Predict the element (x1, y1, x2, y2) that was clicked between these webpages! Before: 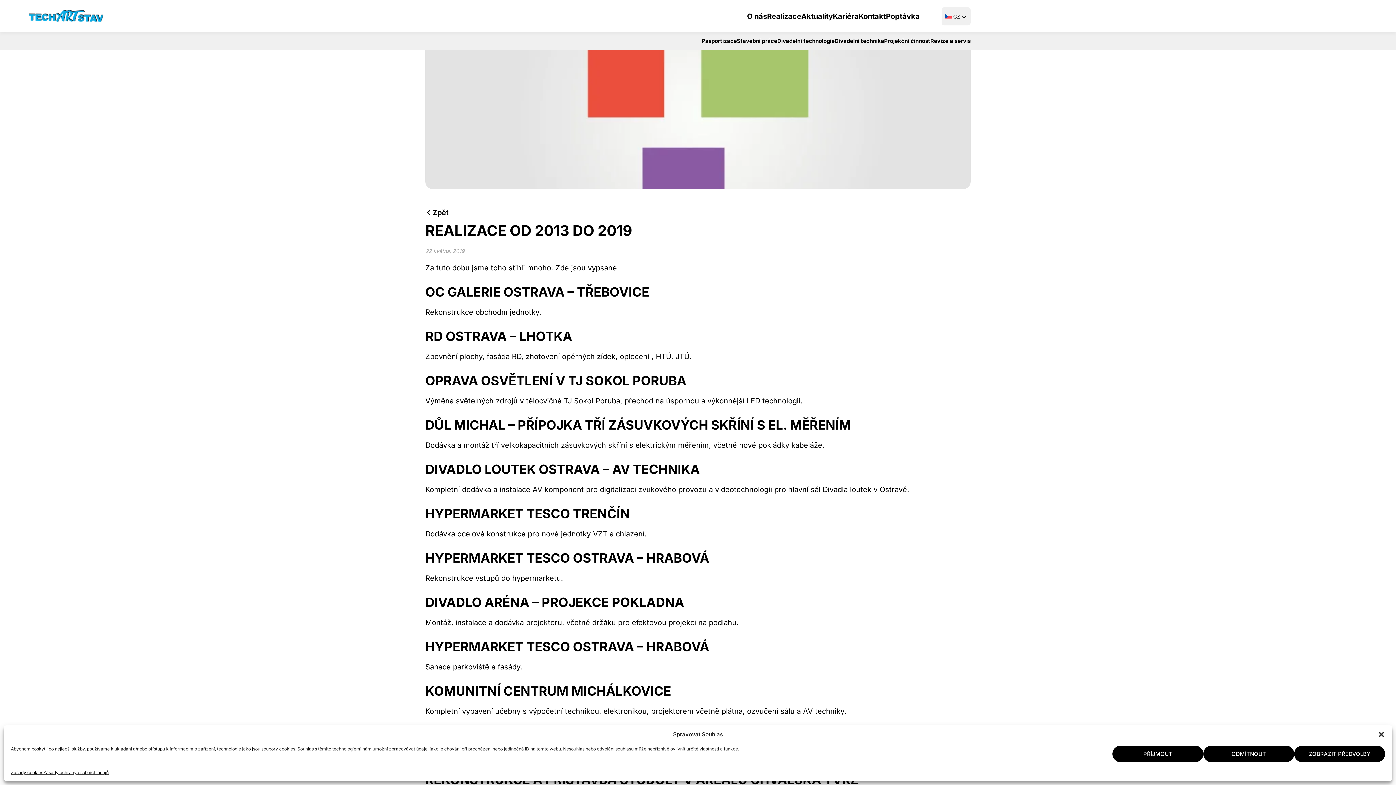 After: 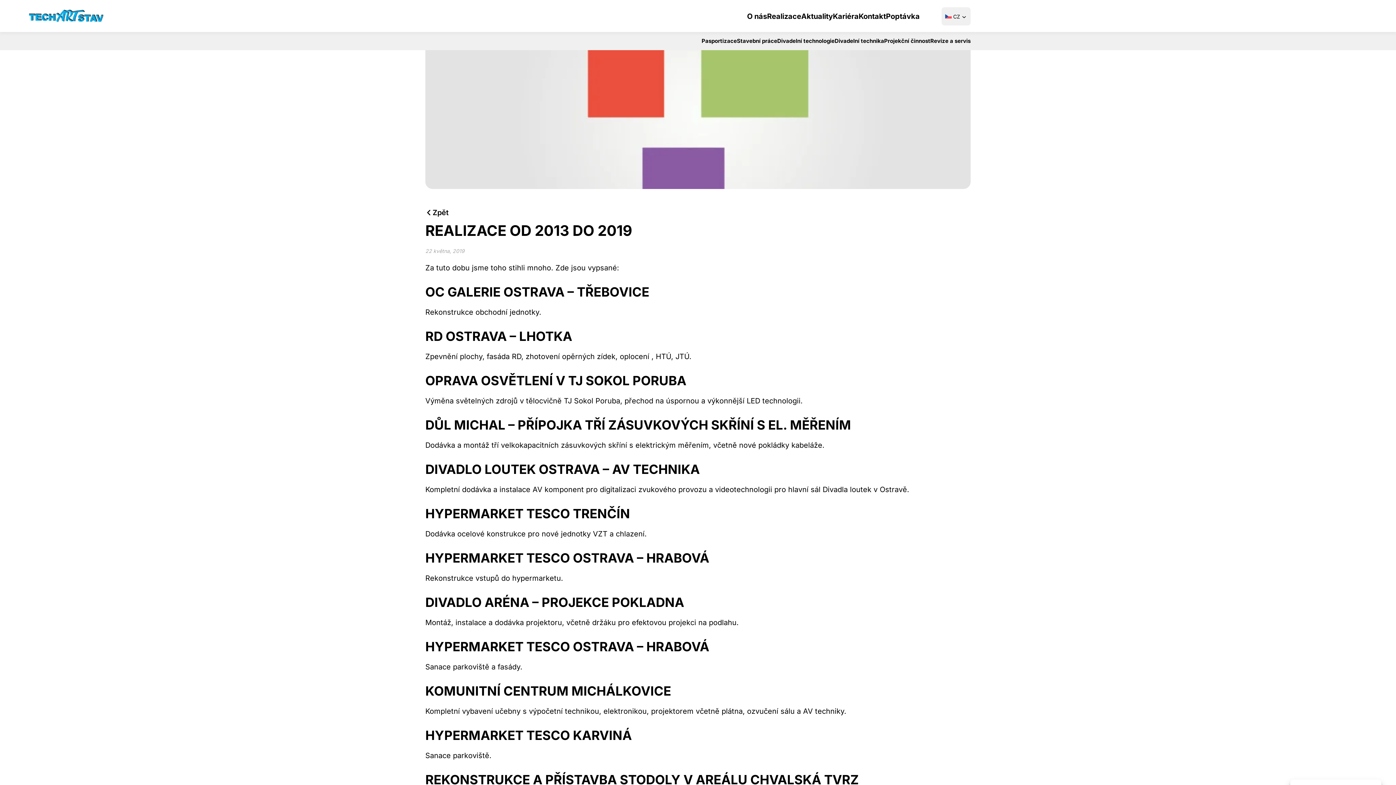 Action: bbox: (1112, 746, 1203, 762) label: PŘÍJMOUT